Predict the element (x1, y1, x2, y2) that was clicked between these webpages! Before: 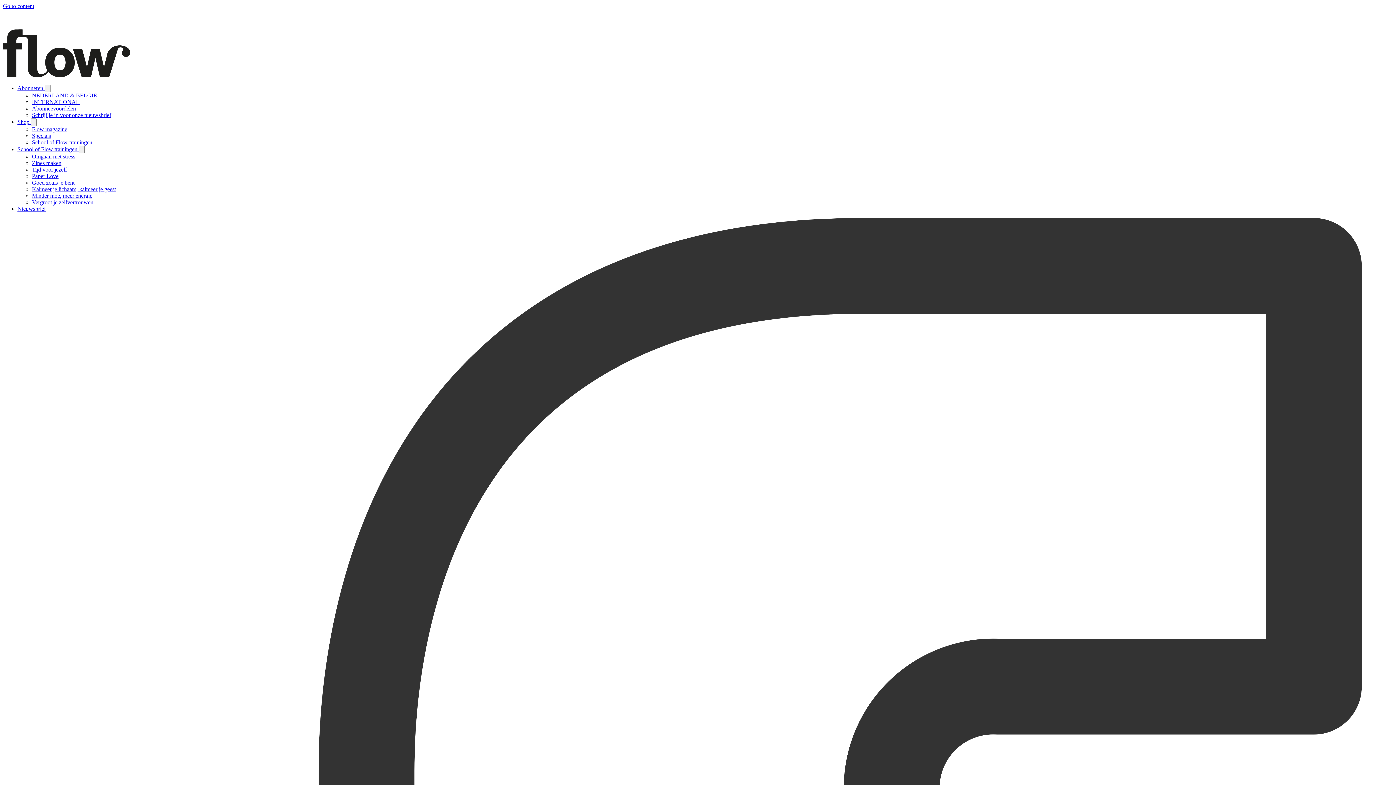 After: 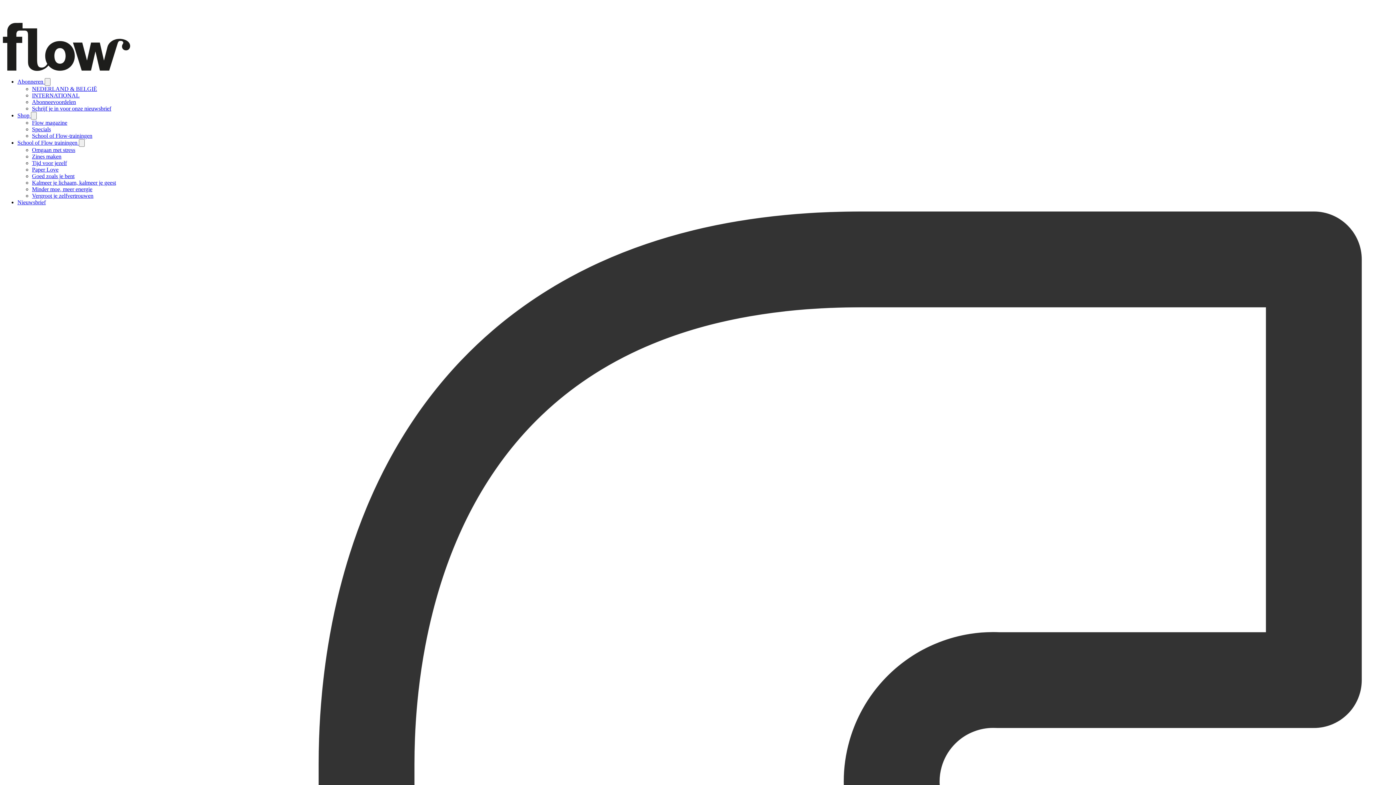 Action: label: Ga naar NEDERLAND & BELGIË bbox: (32, 92, 97, 98)